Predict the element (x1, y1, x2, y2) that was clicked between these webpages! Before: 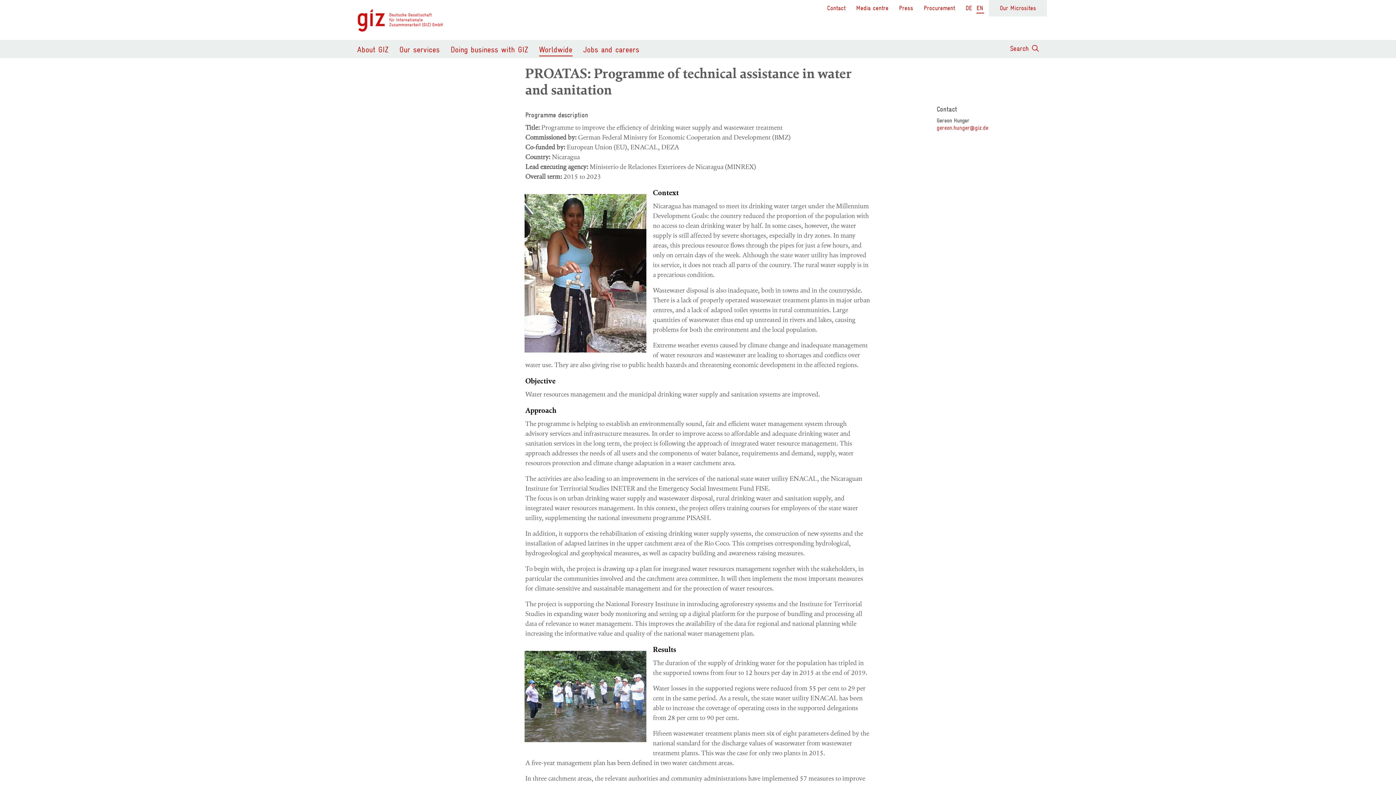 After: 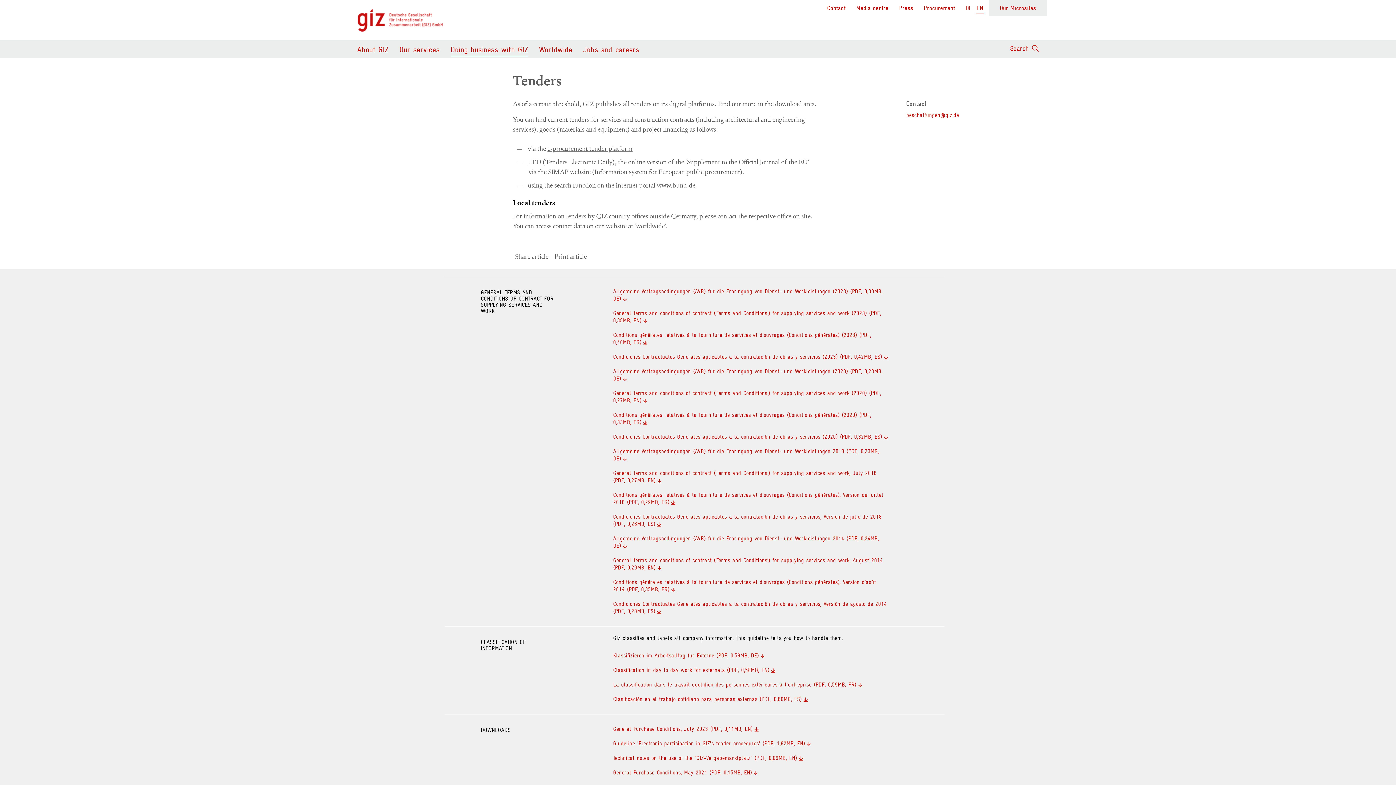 Action: bbox: (924, 3, 956, 12) label: Procurement